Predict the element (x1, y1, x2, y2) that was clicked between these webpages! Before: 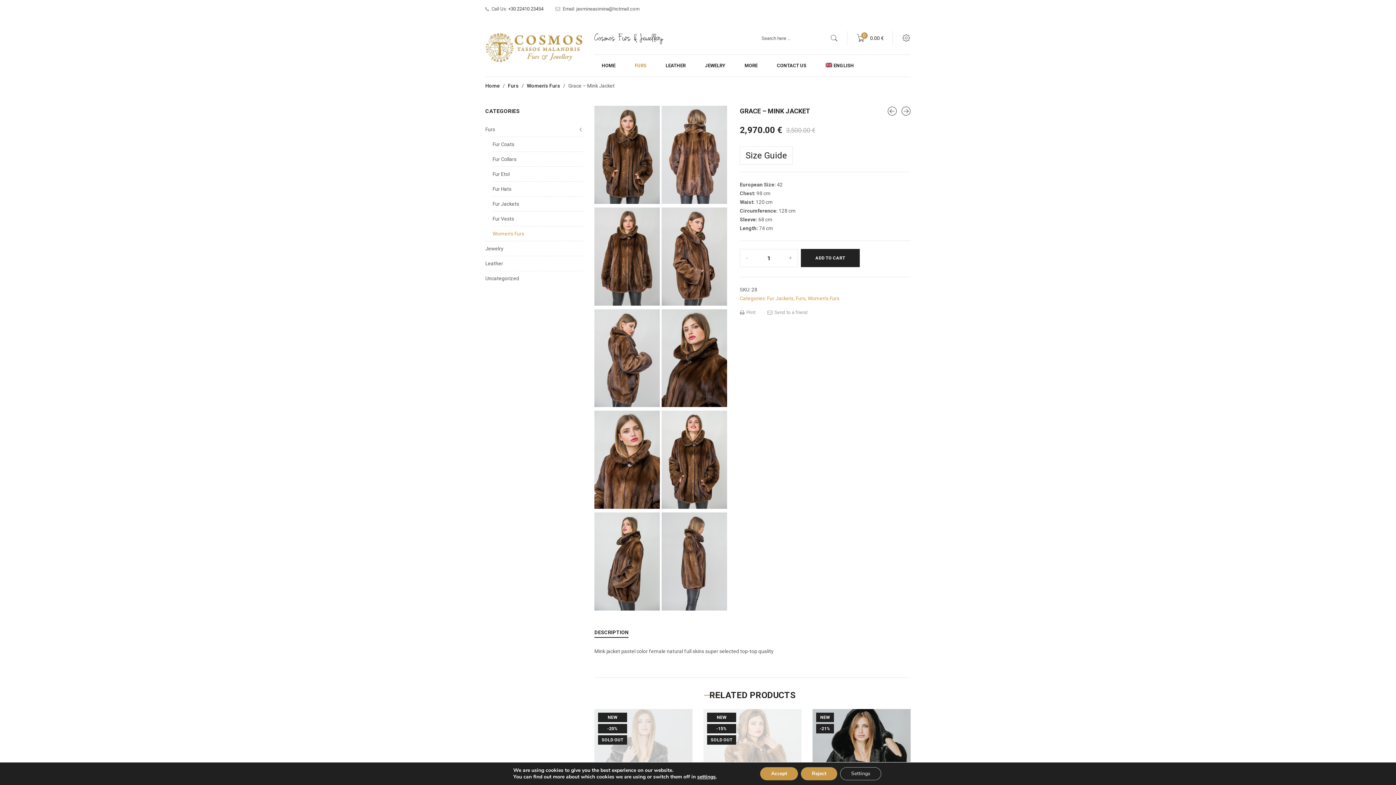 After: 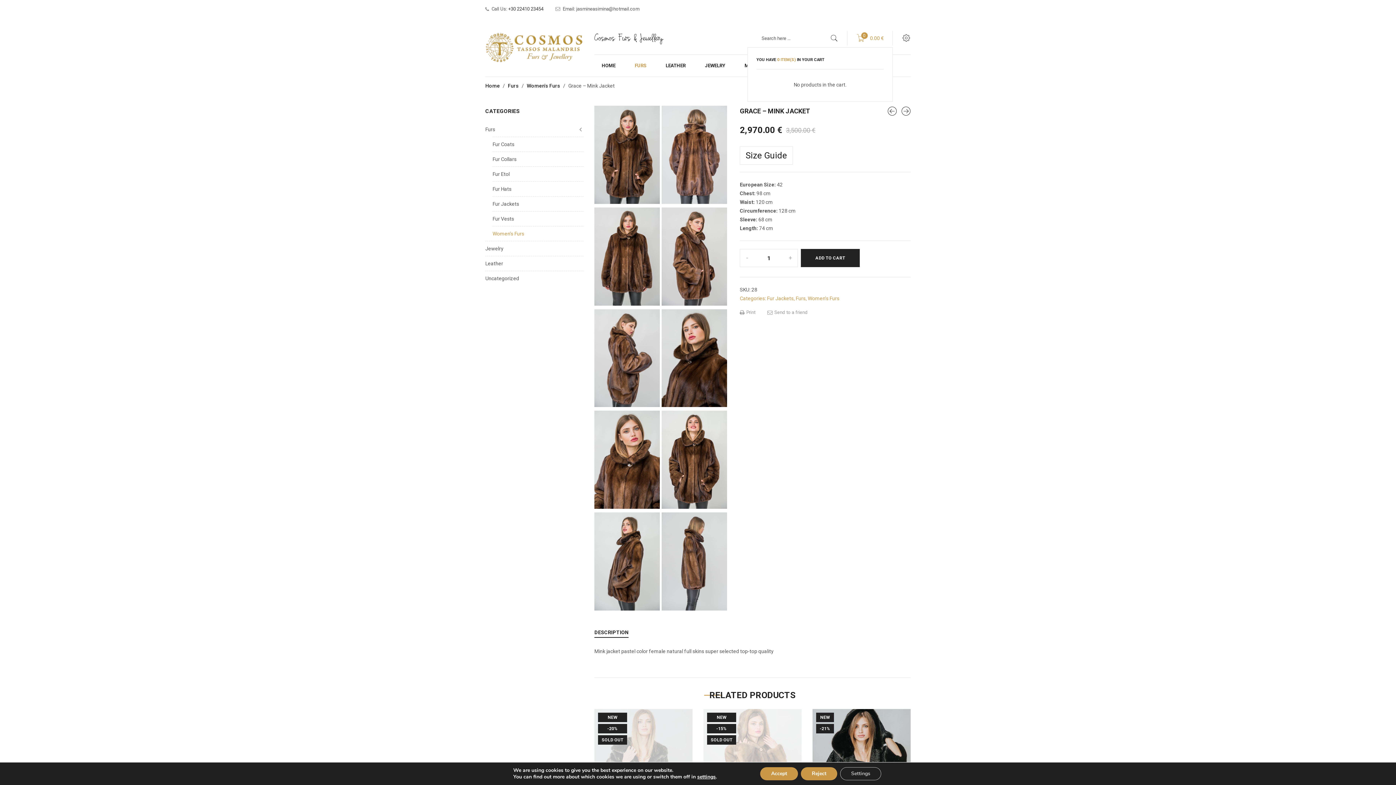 Action: bbox: (847, 29, 893, 47) label: 0
 0.00 €